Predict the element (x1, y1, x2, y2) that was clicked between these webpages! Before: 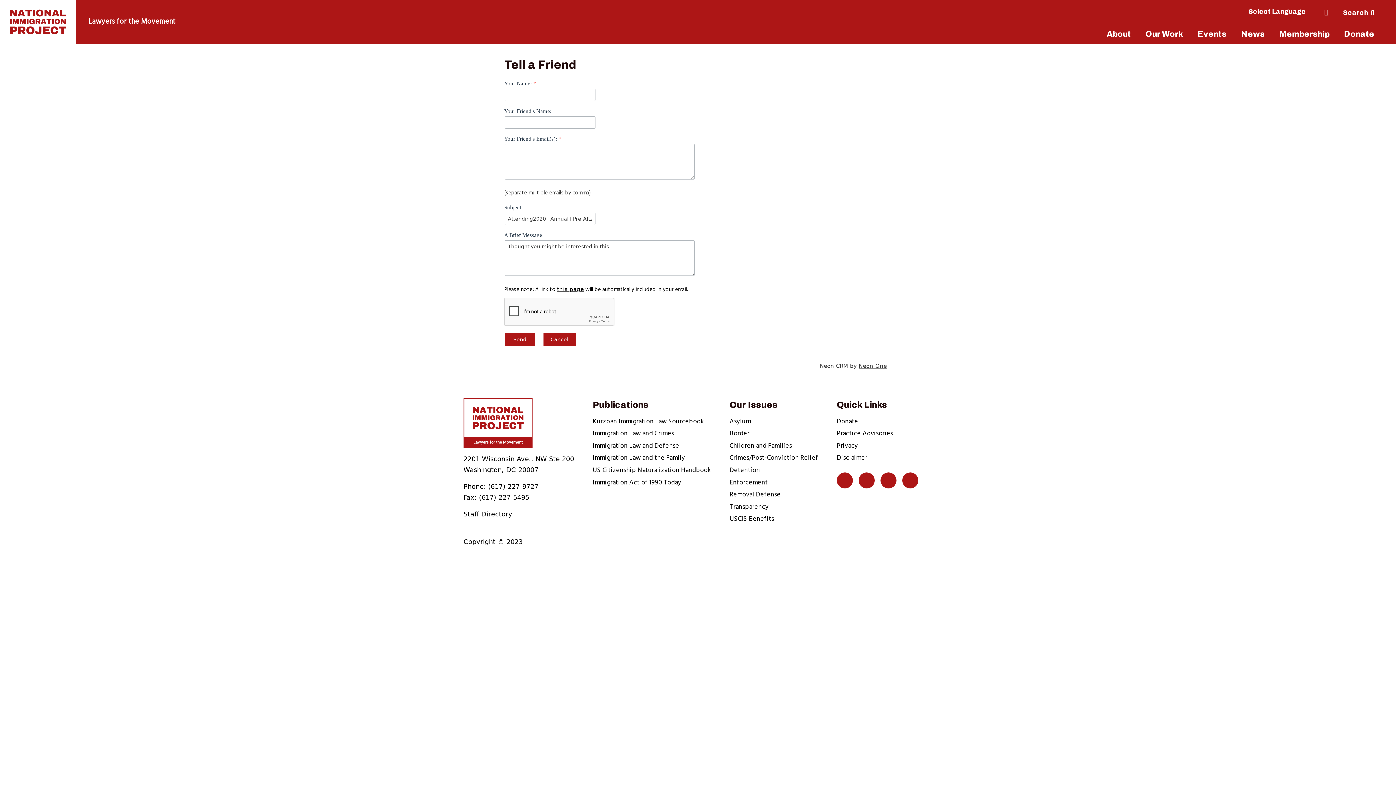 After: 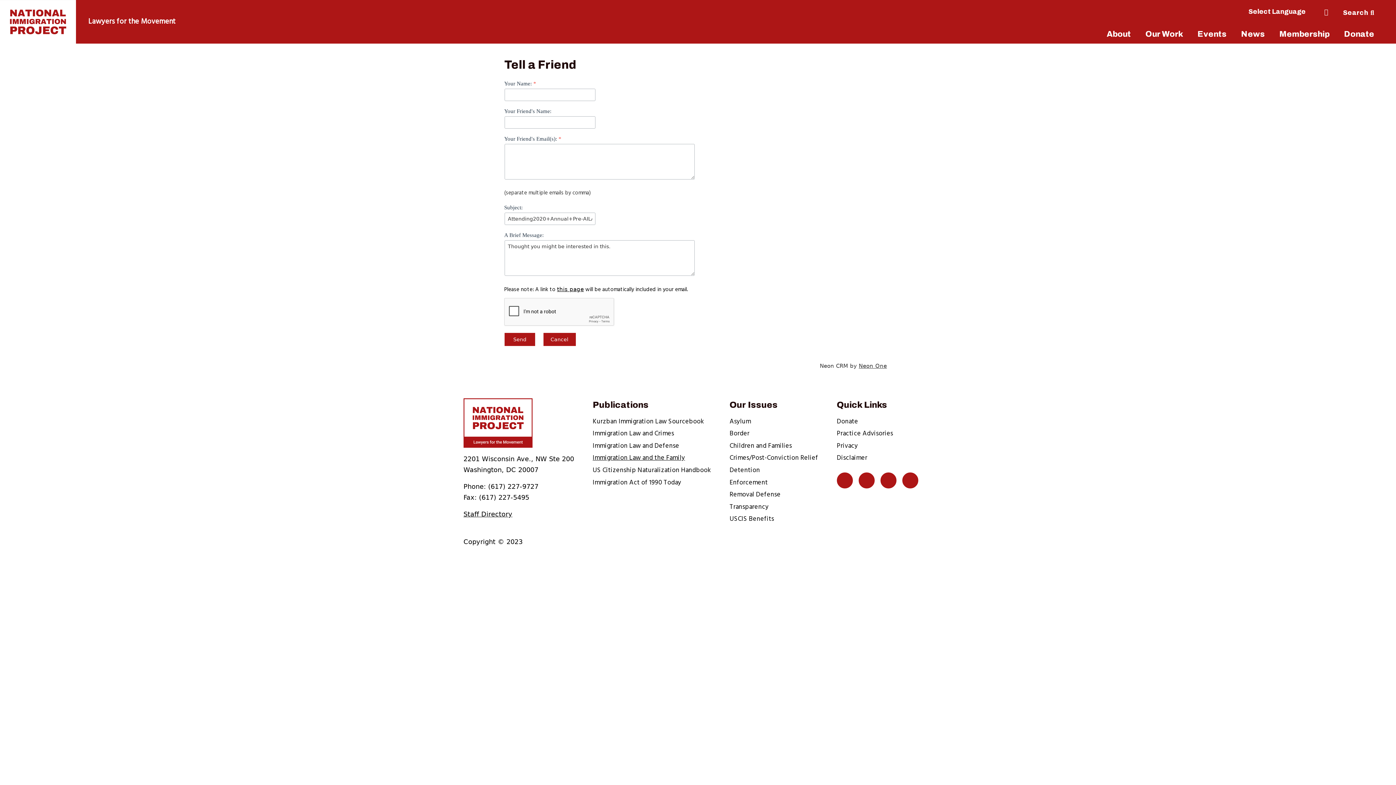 Action: bbox: (592, 453, 685, 464) label: Immigration Law and the Family